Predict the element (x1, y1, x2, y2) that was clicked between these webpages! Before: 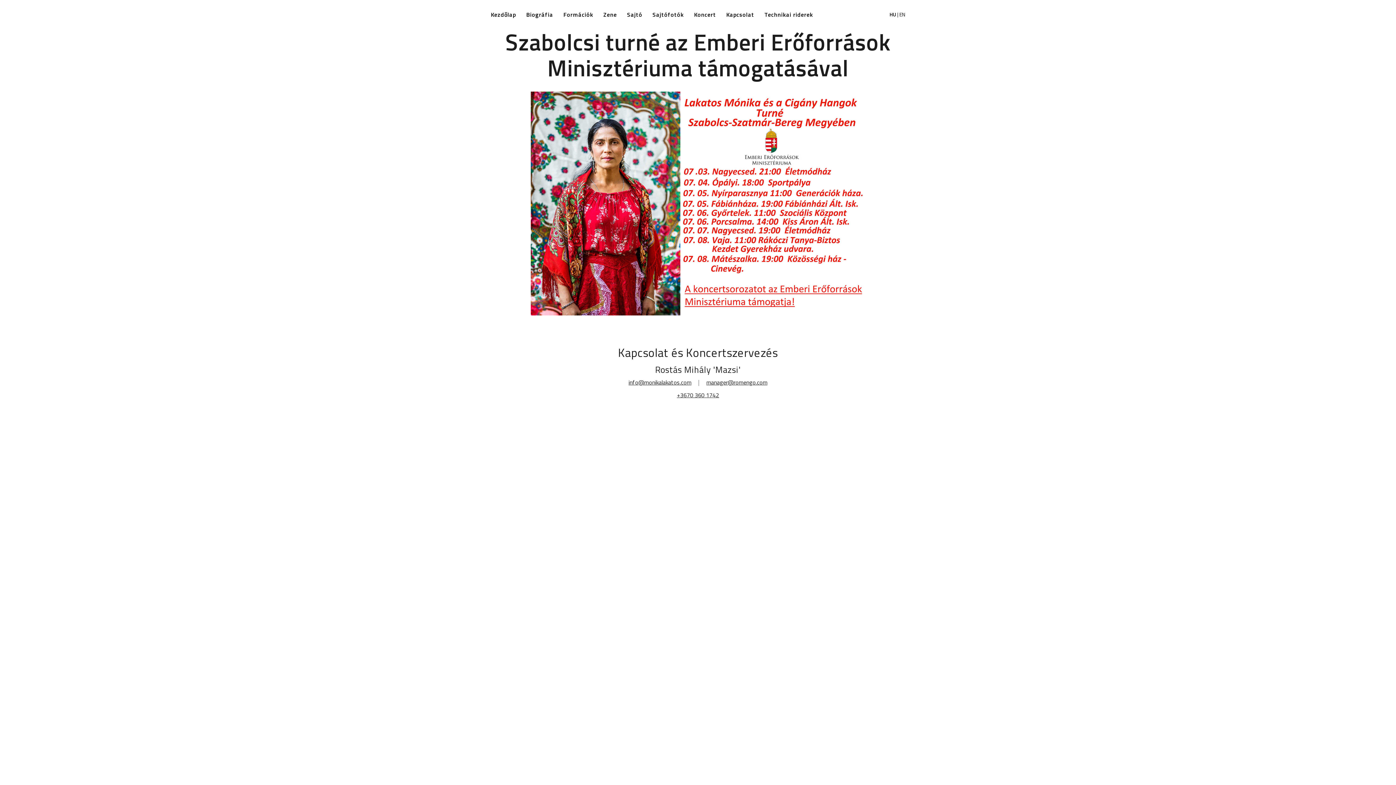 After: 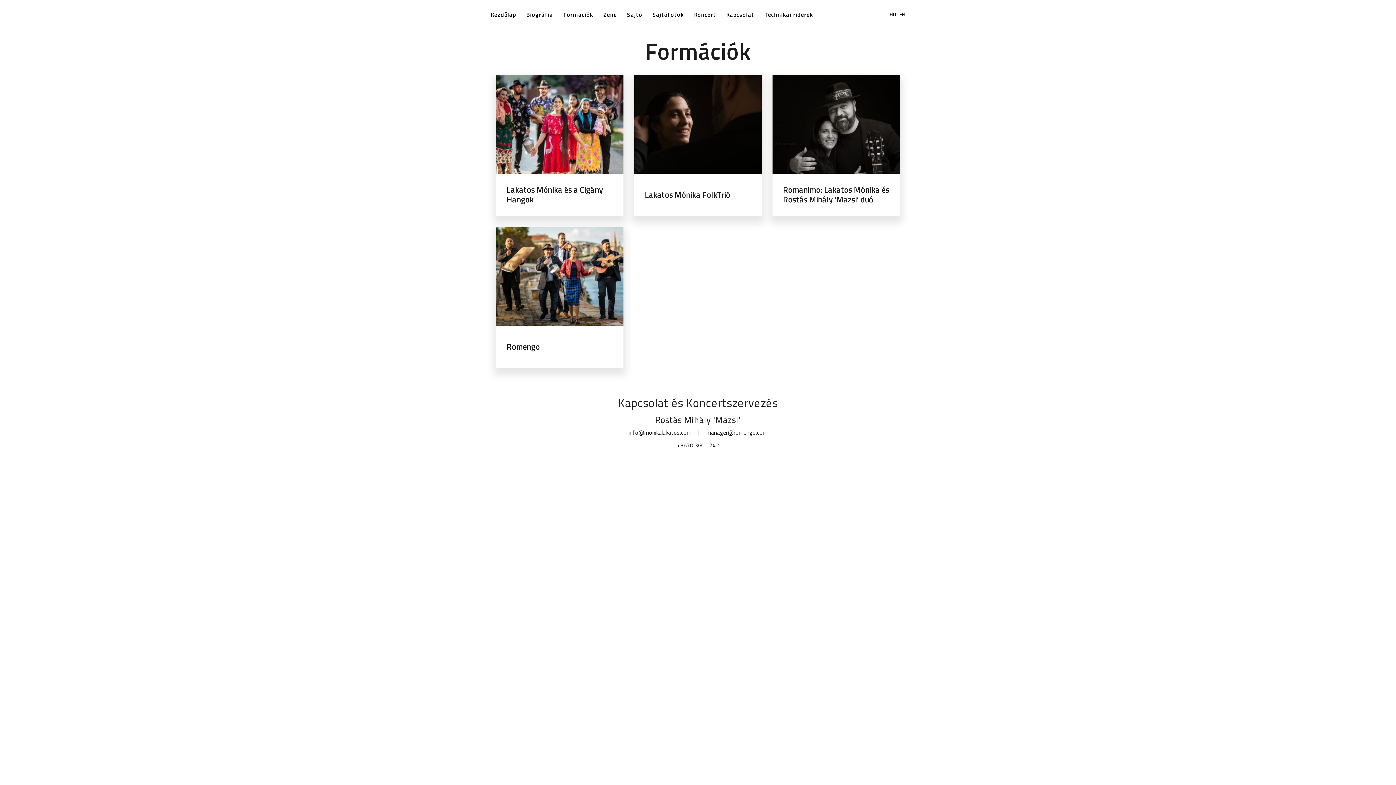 Action: label: Formációk bbox: (563, 0, 593, 29)